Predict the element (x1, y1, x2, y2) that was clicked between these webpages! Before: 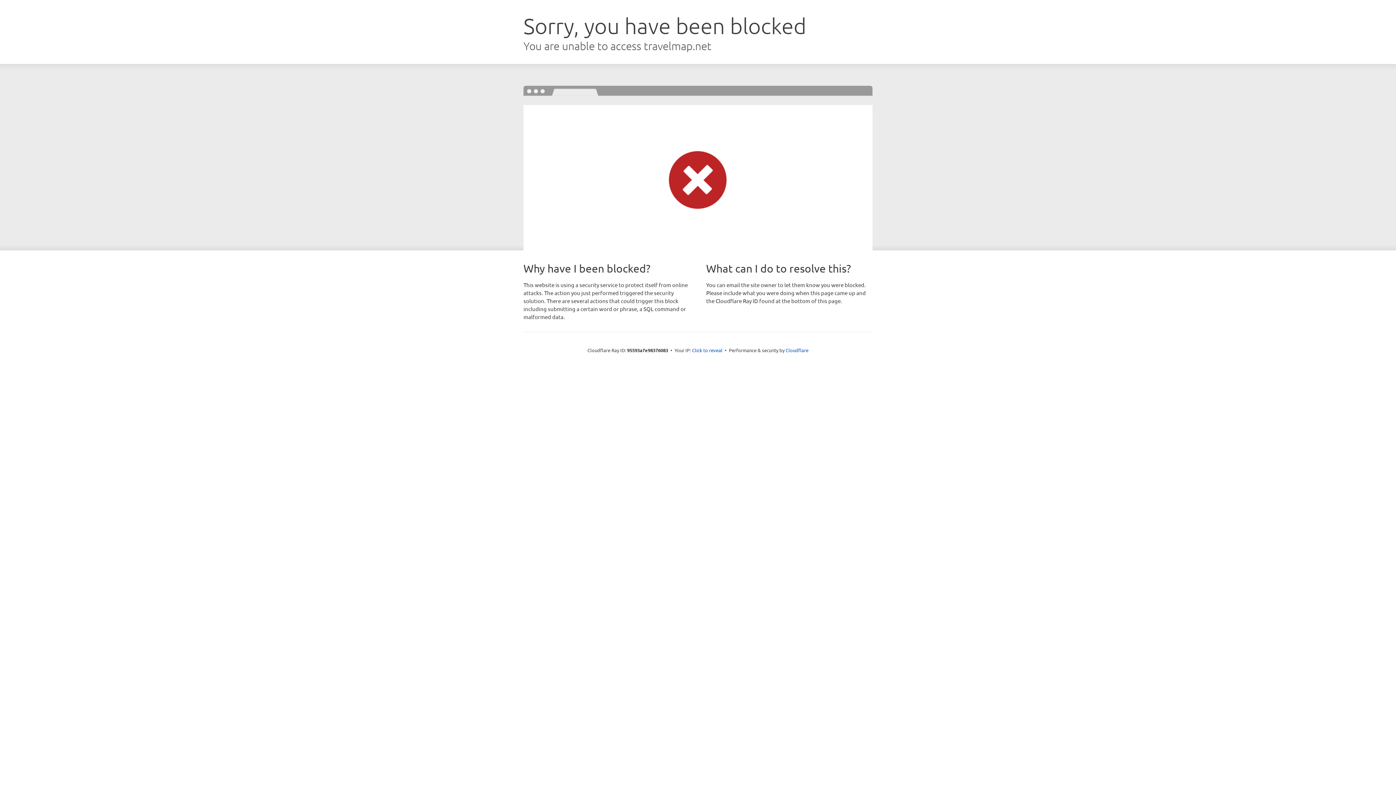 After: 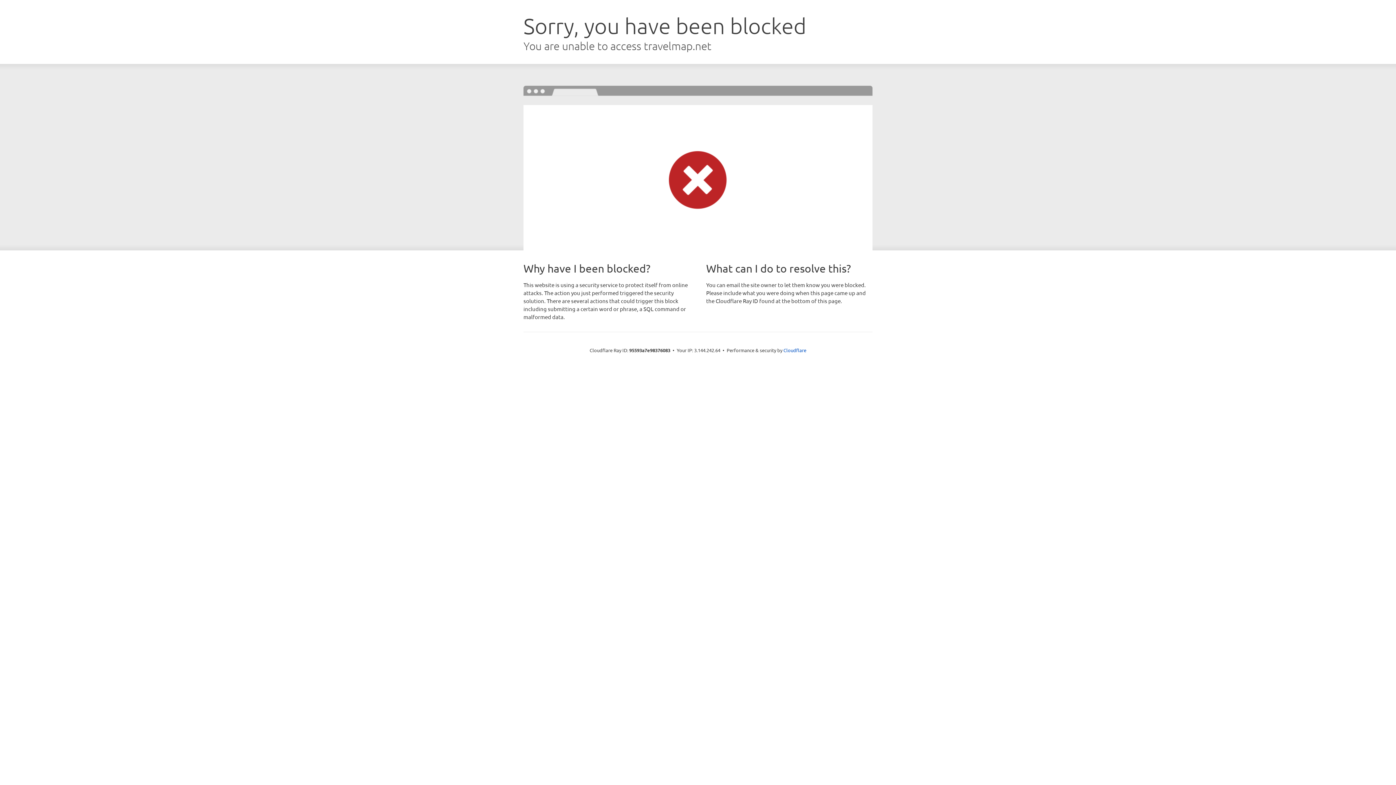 Action: bbox: (692, 346, 722, 353) label: Click to reveal